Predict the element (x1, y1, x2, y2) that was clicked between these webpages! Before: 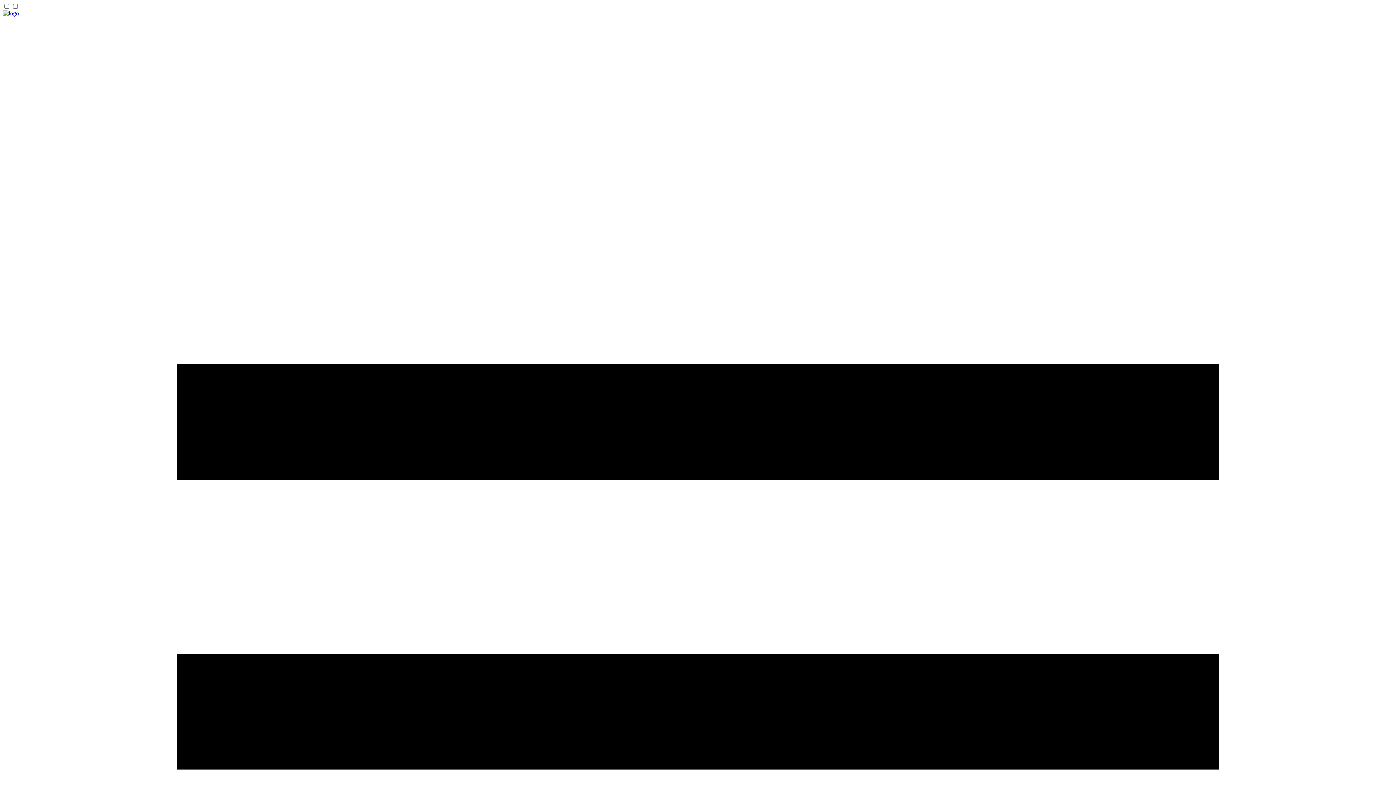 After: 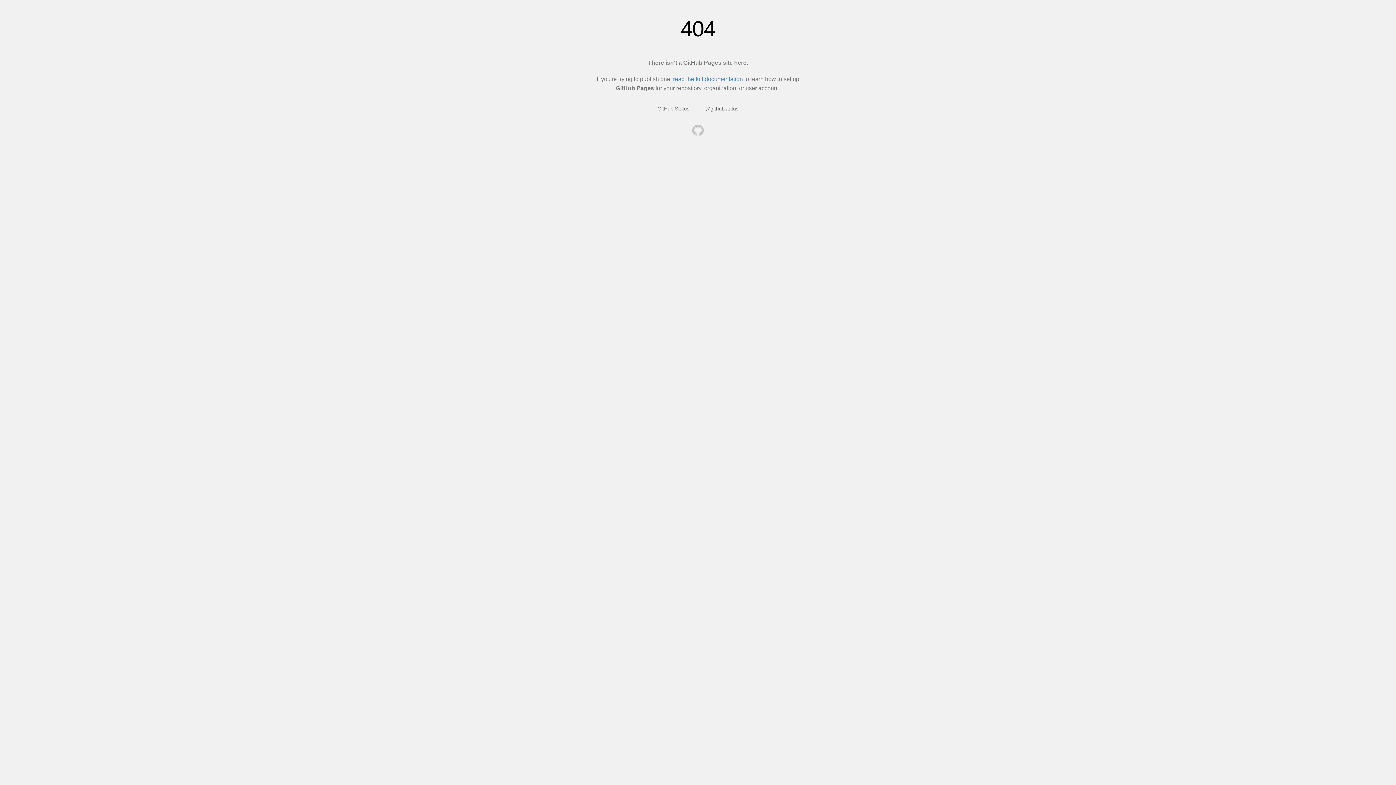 Action: bbox: (2, 10, 18, 16) label: ProGuardCORE